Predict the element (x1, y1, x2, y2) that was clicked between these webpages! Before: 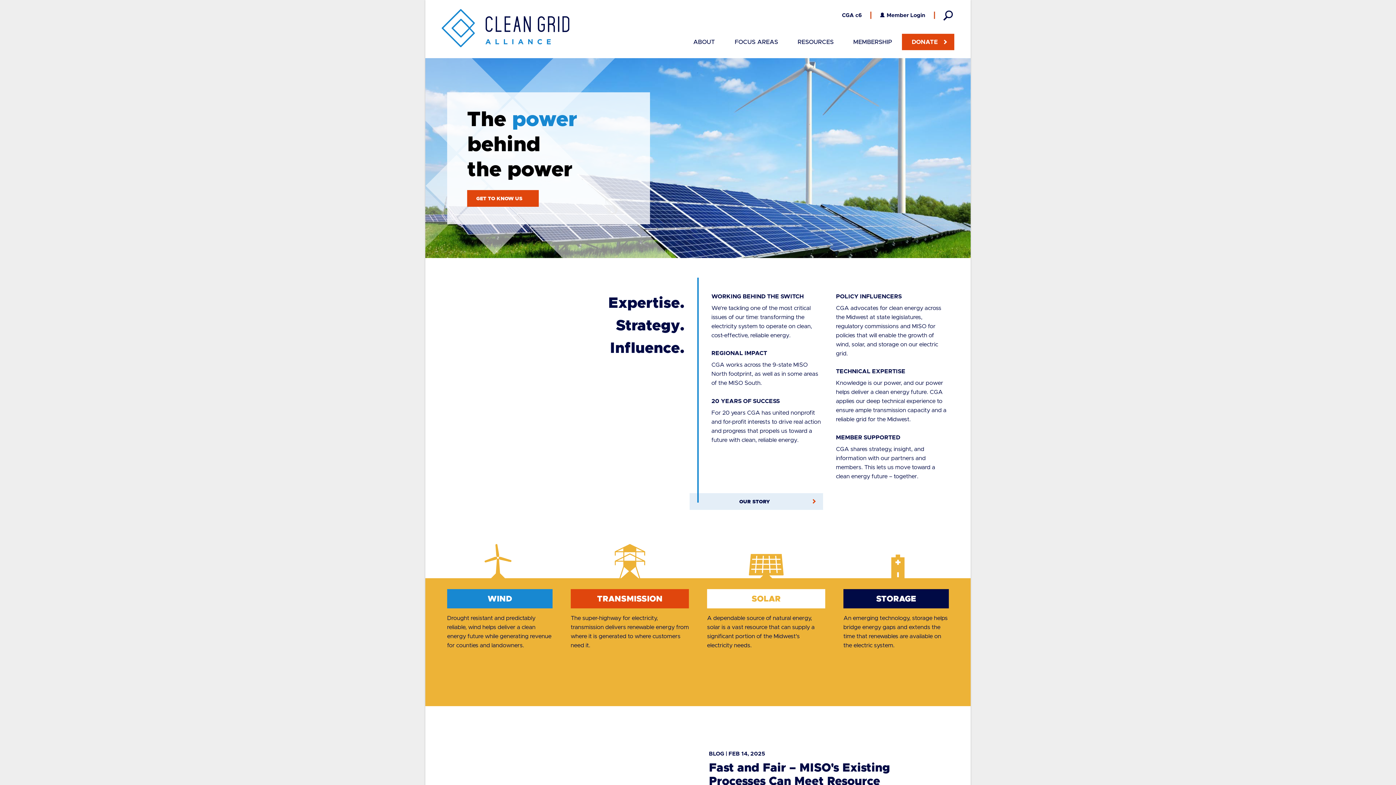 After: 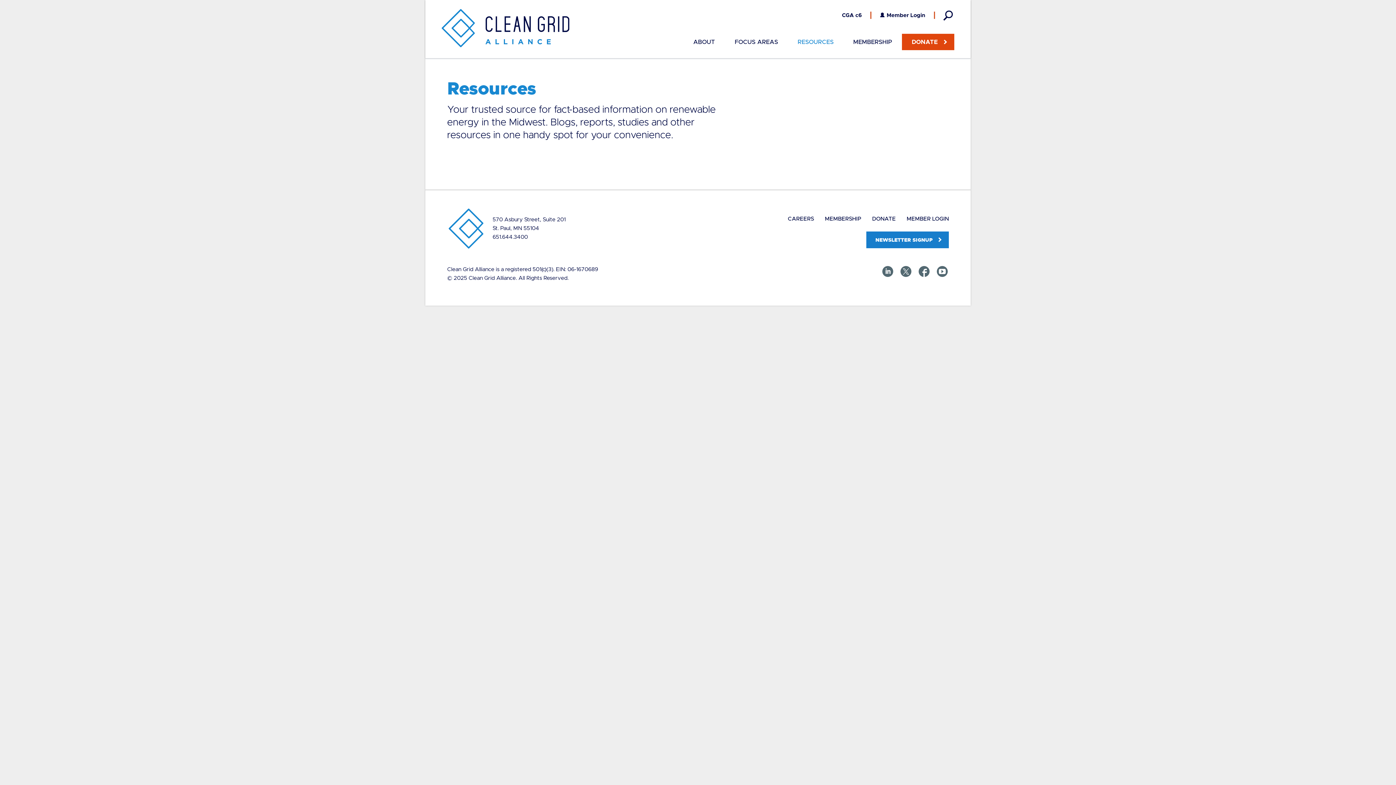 Action: label: RESOURCES bbox: (788, 31, 843, 52)